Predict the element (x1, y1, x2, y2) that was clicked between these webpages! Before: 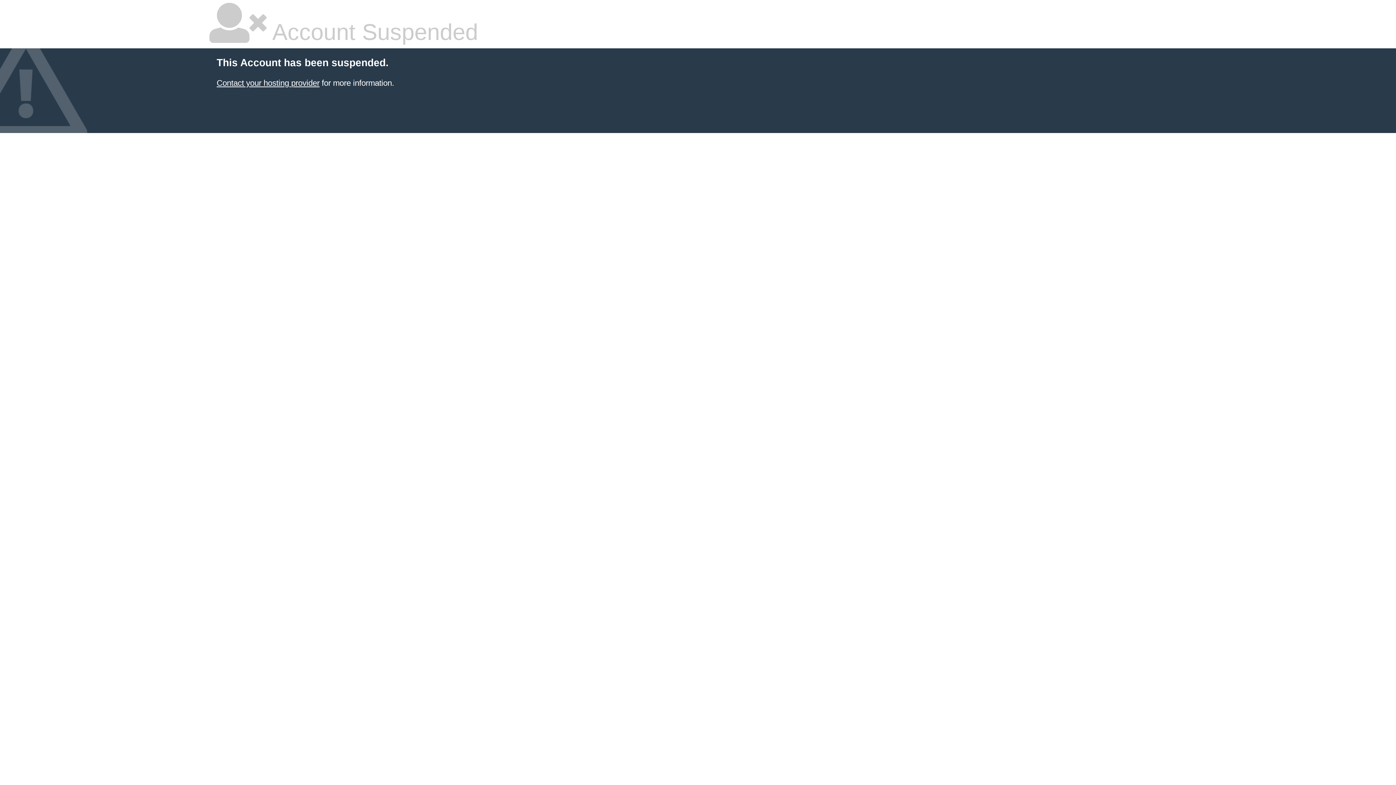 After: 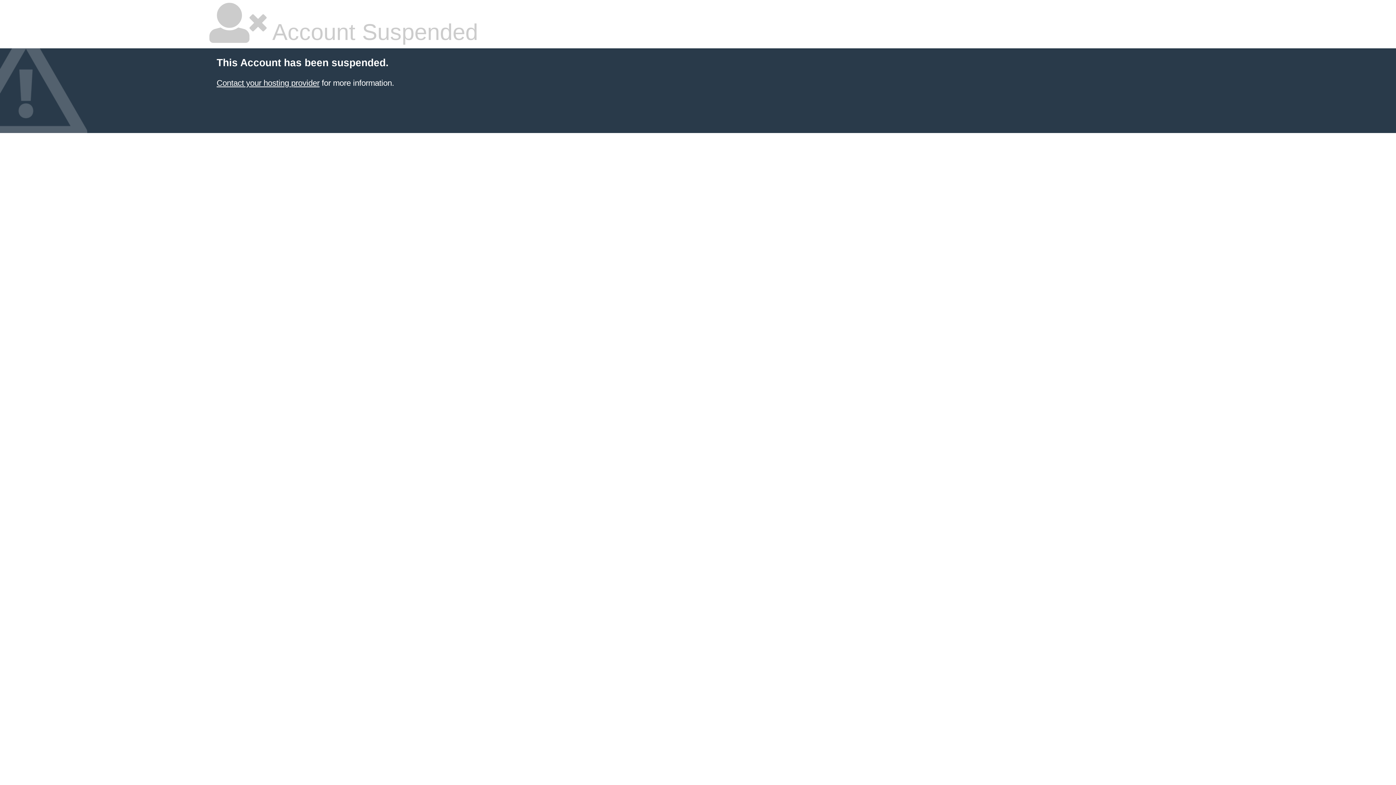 Action: label: Contact your hosting provider bbox: (216, 78, 319, 87)